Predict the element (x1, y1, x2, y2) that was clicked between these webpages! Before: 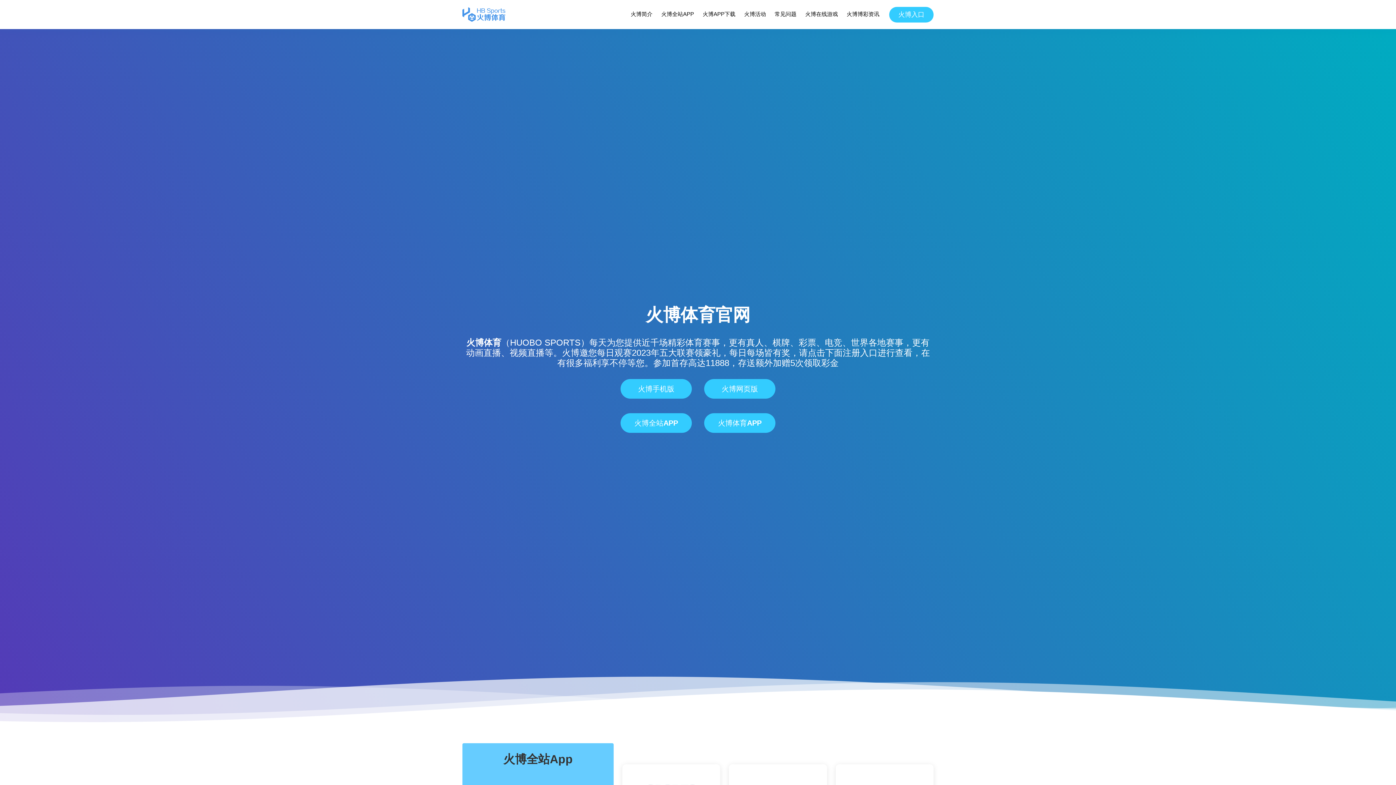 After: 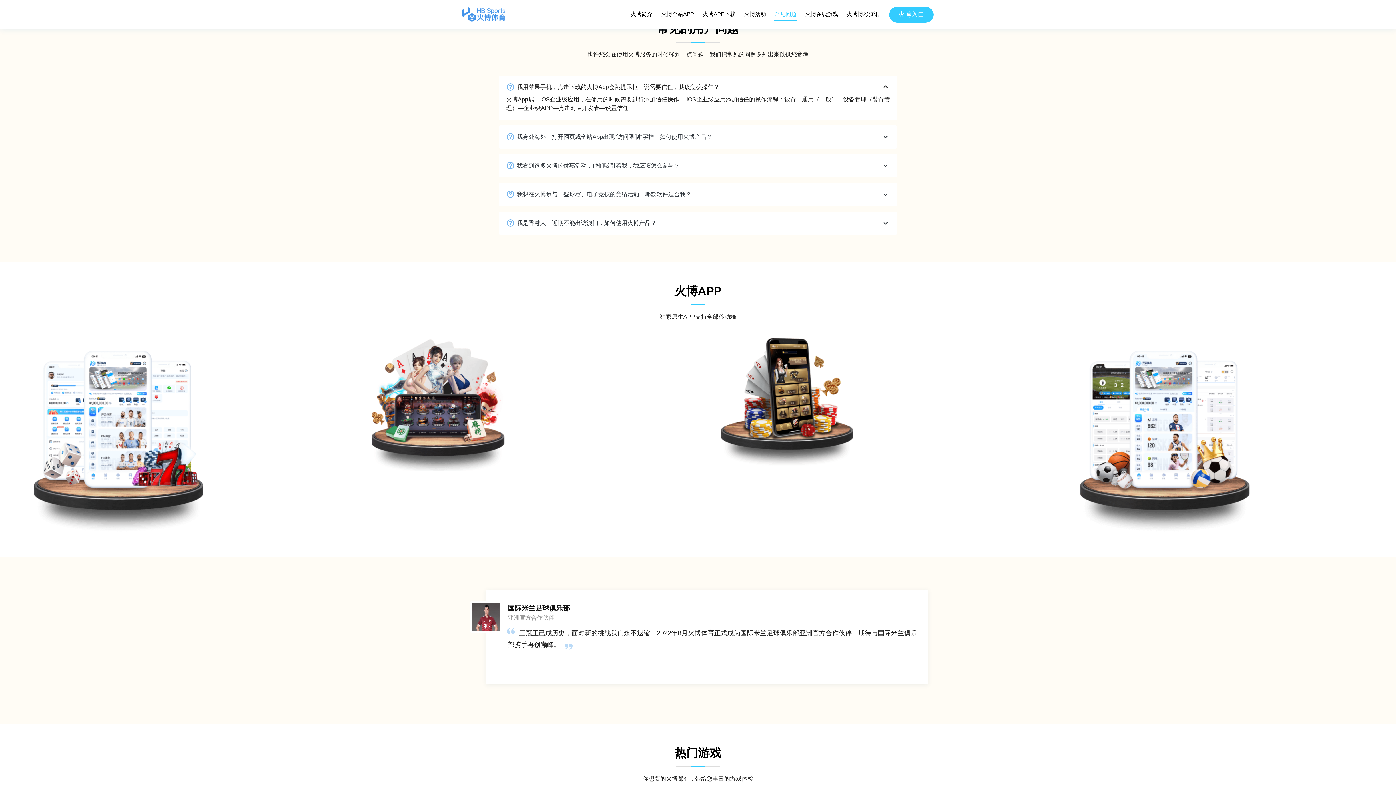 Action: label: 常见问题 bbox: (774, 8, 797, 20)